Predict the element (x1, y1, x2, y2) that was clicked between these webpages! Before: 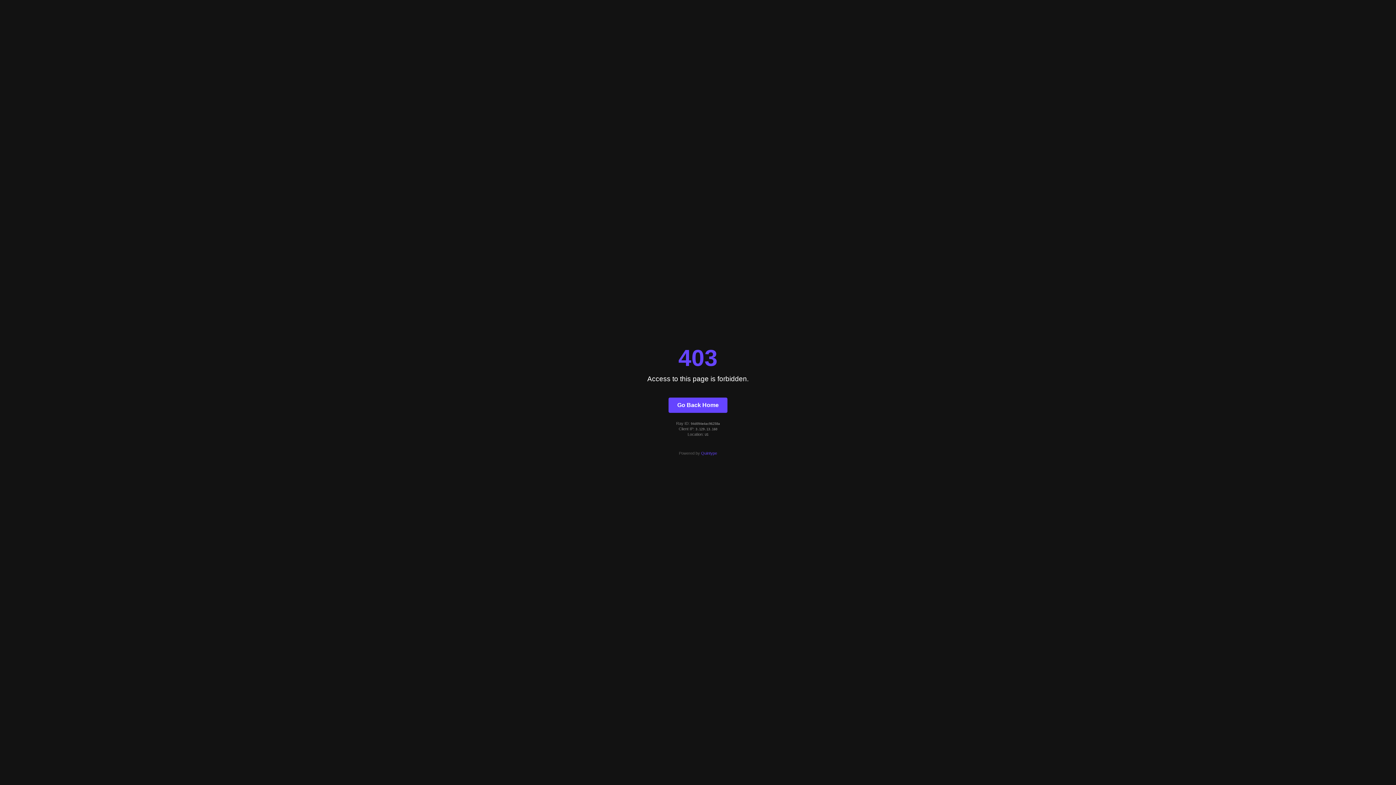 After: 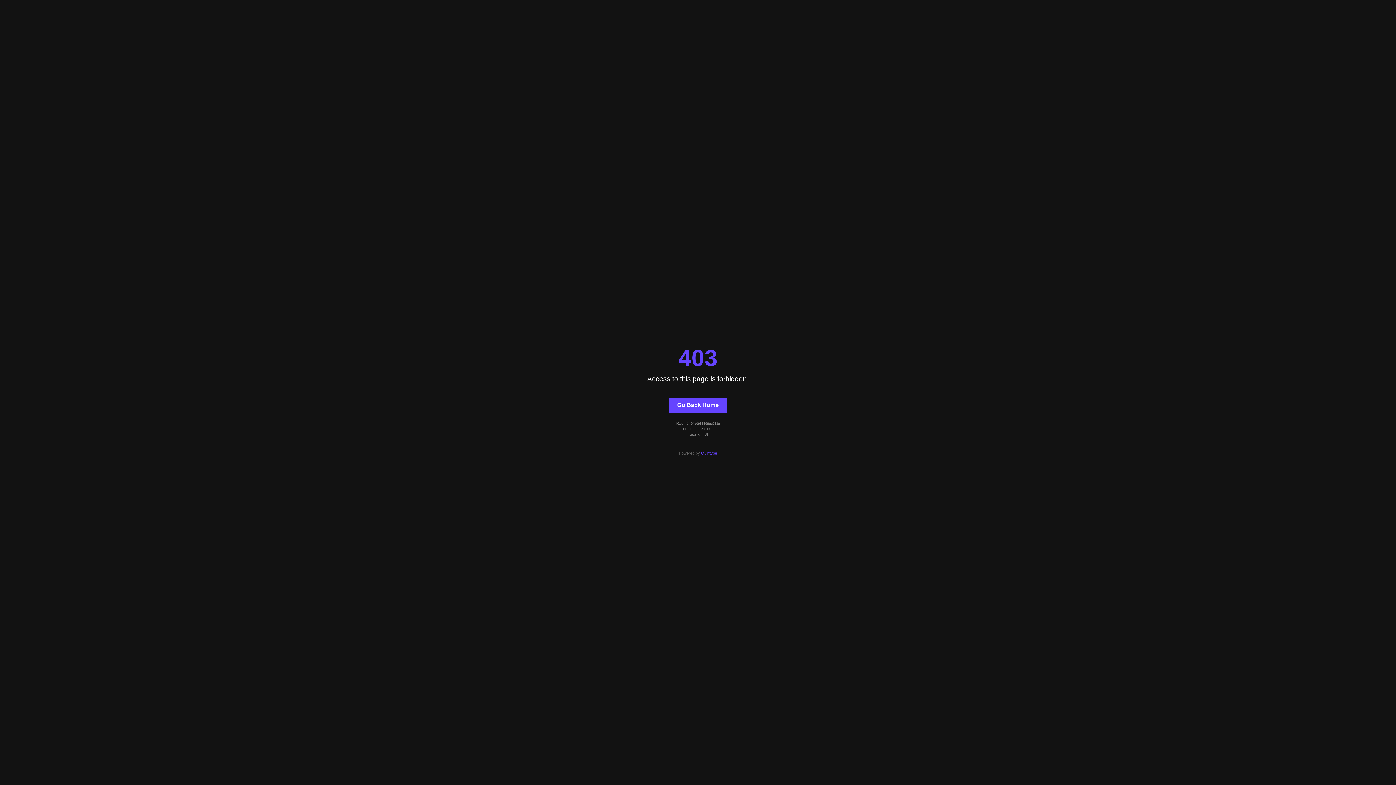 Action: label: Go Back Home bbox: (668, 397, 727, 412)